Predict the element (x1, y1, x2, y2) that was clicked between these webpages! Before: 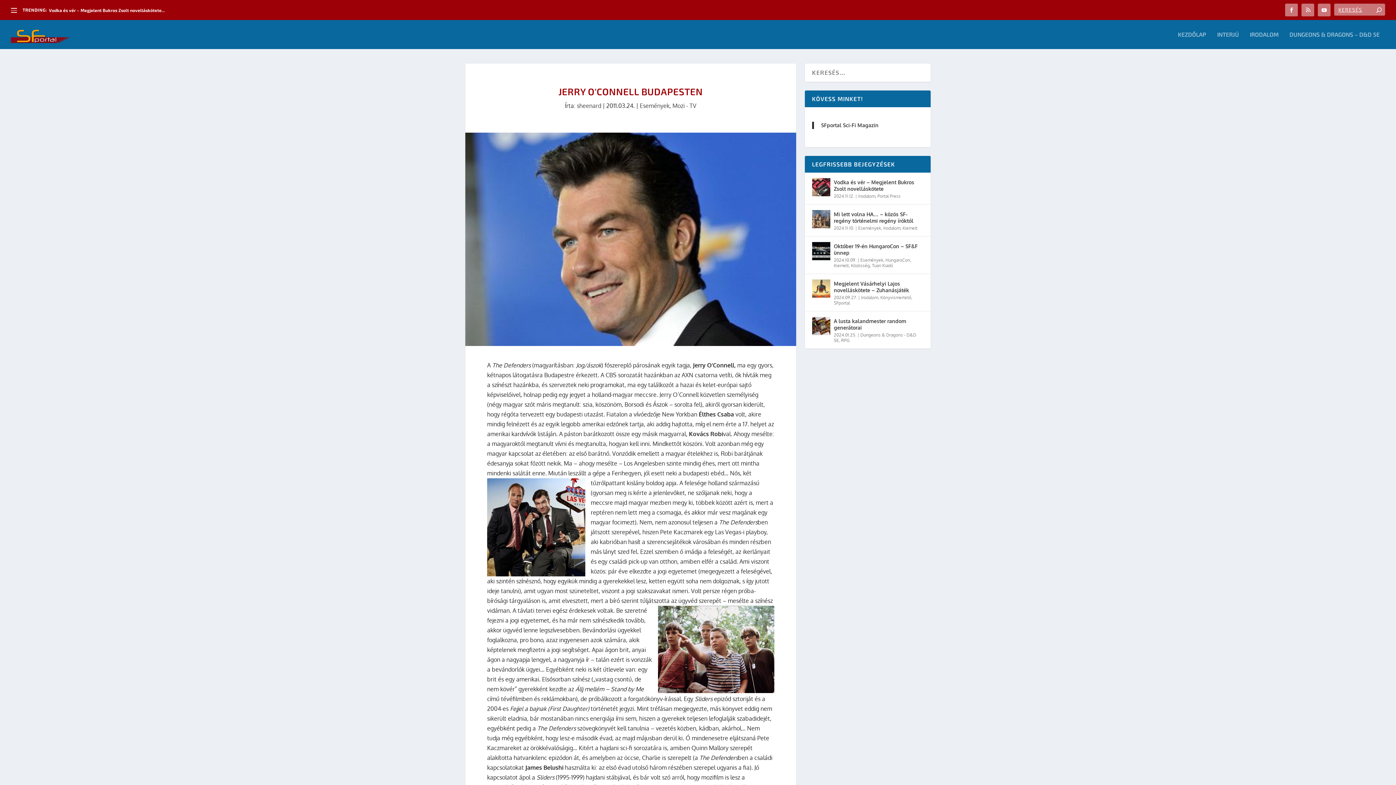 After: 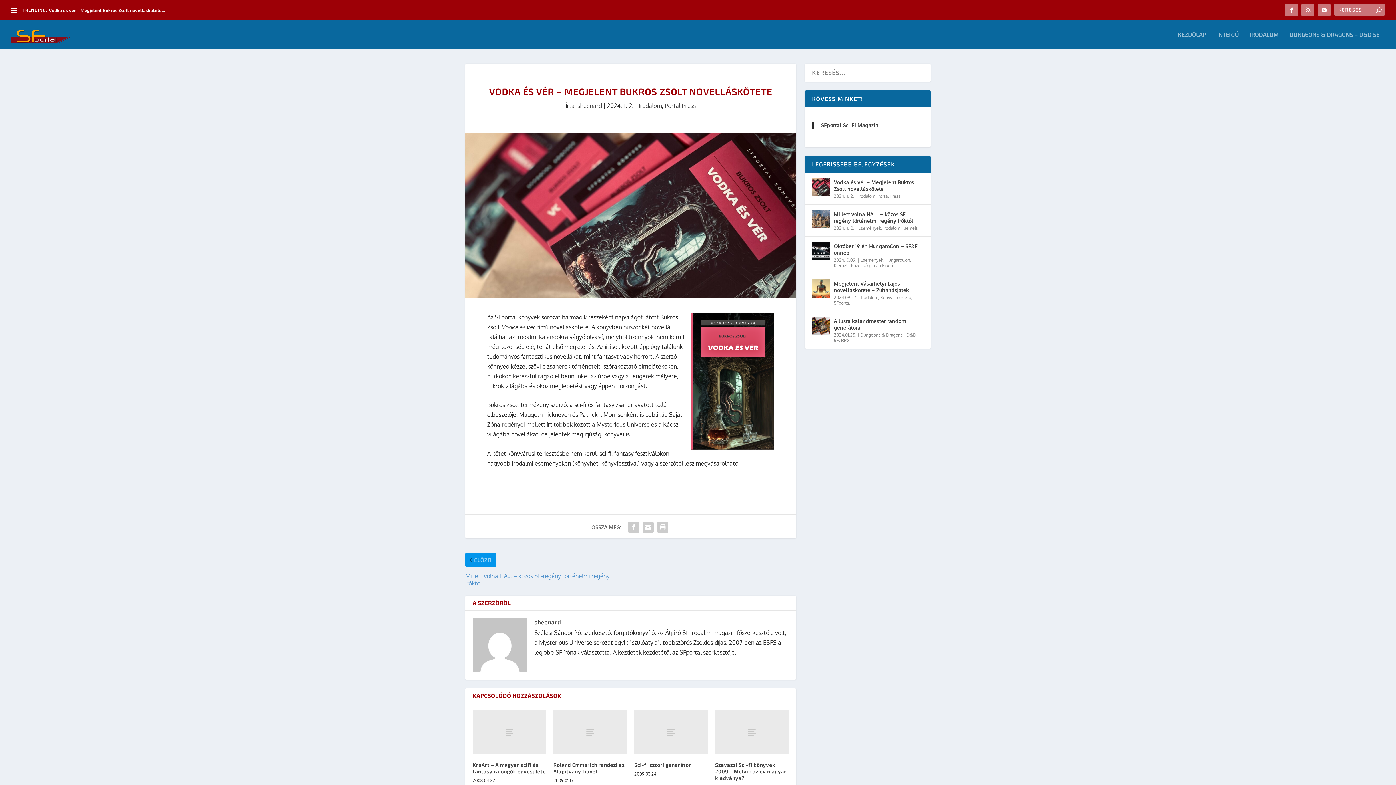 Action: bbox: (812, 178, 830, 196)